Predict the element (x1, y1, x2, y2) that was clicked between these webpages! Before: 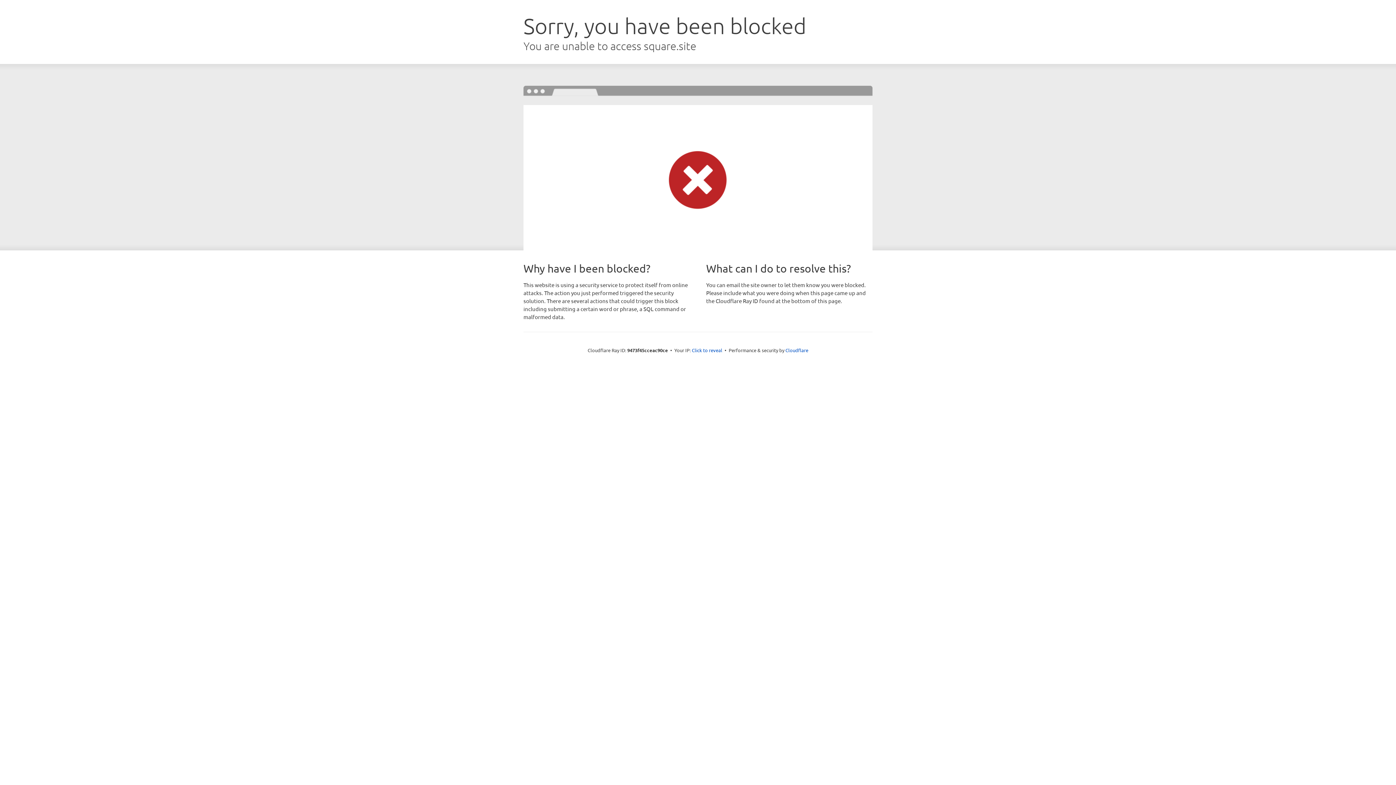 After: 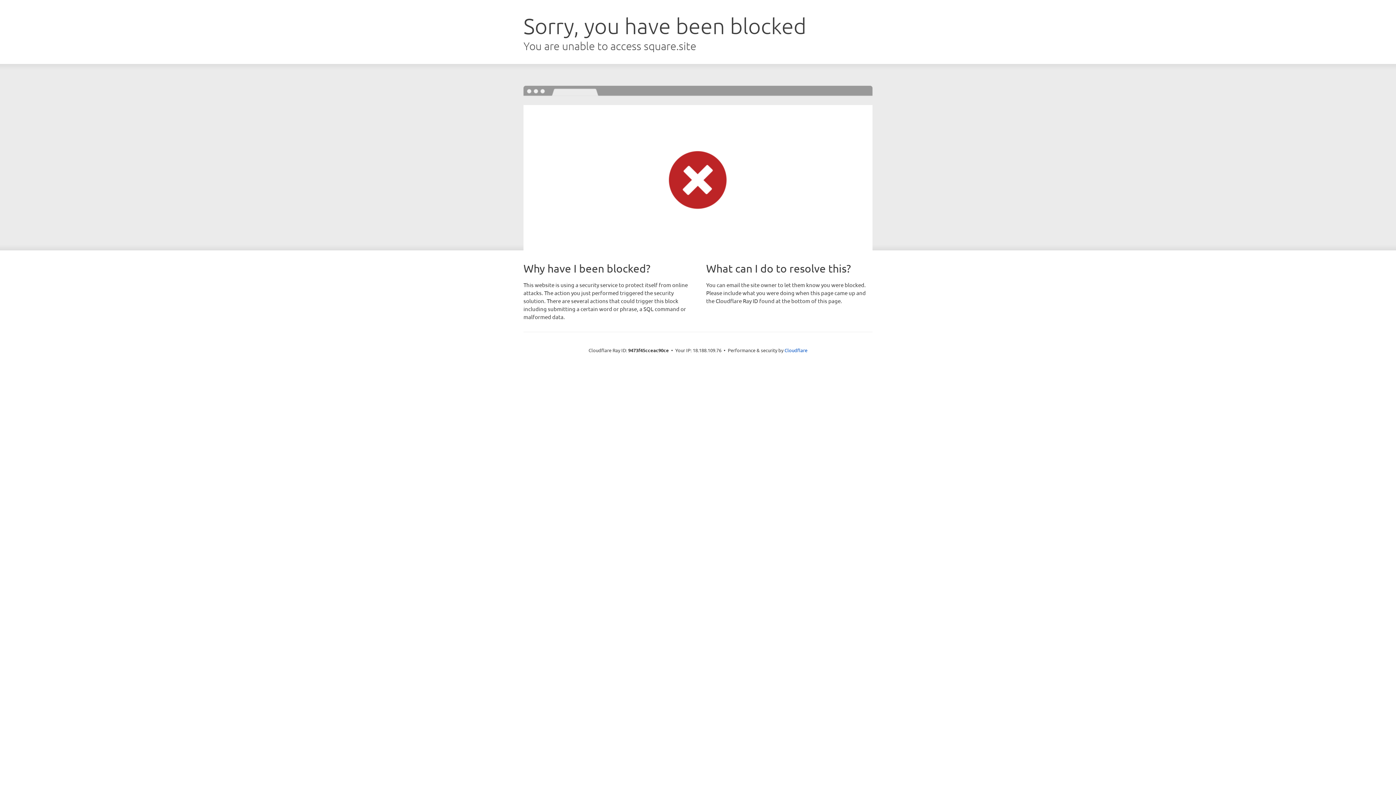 Action: label: Click to reveal bbox: (692, 346, 722, 353)